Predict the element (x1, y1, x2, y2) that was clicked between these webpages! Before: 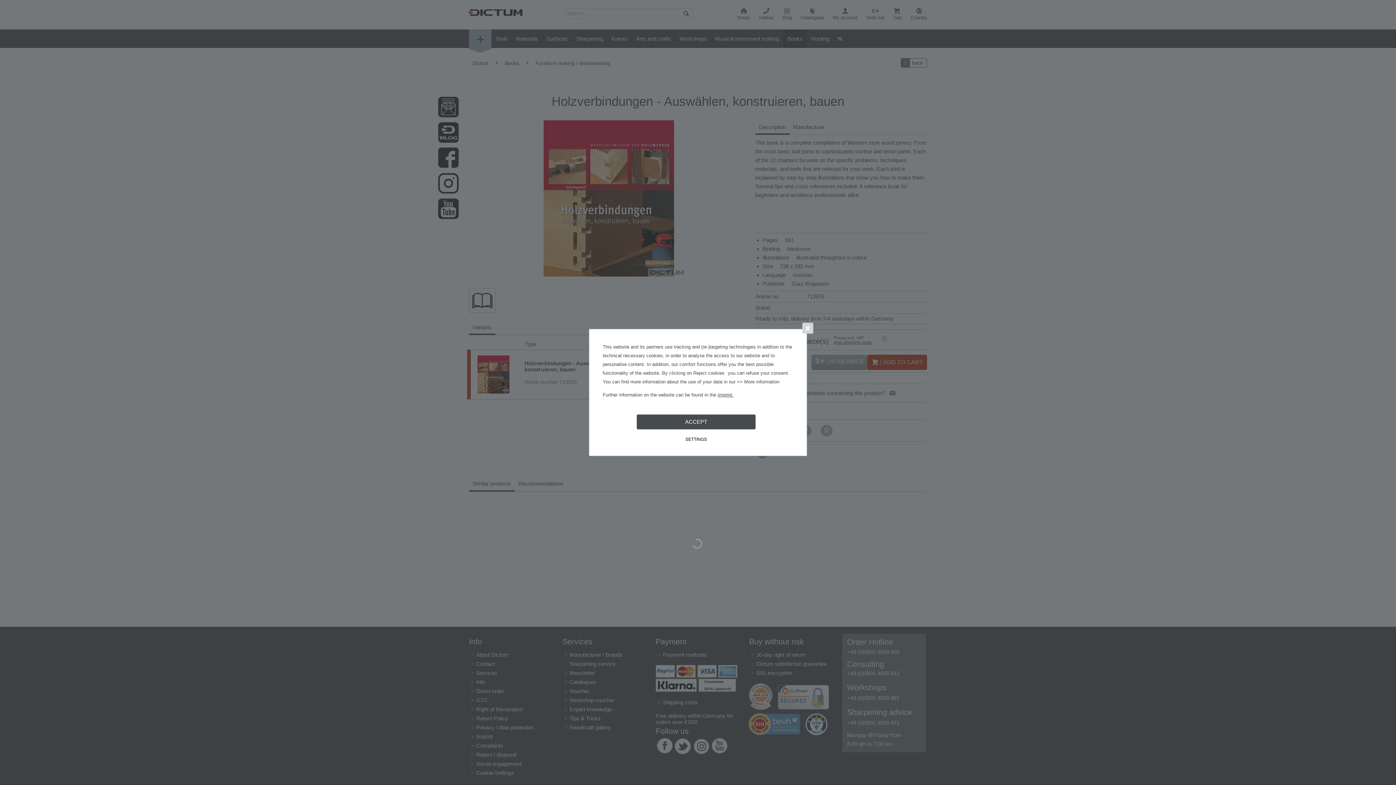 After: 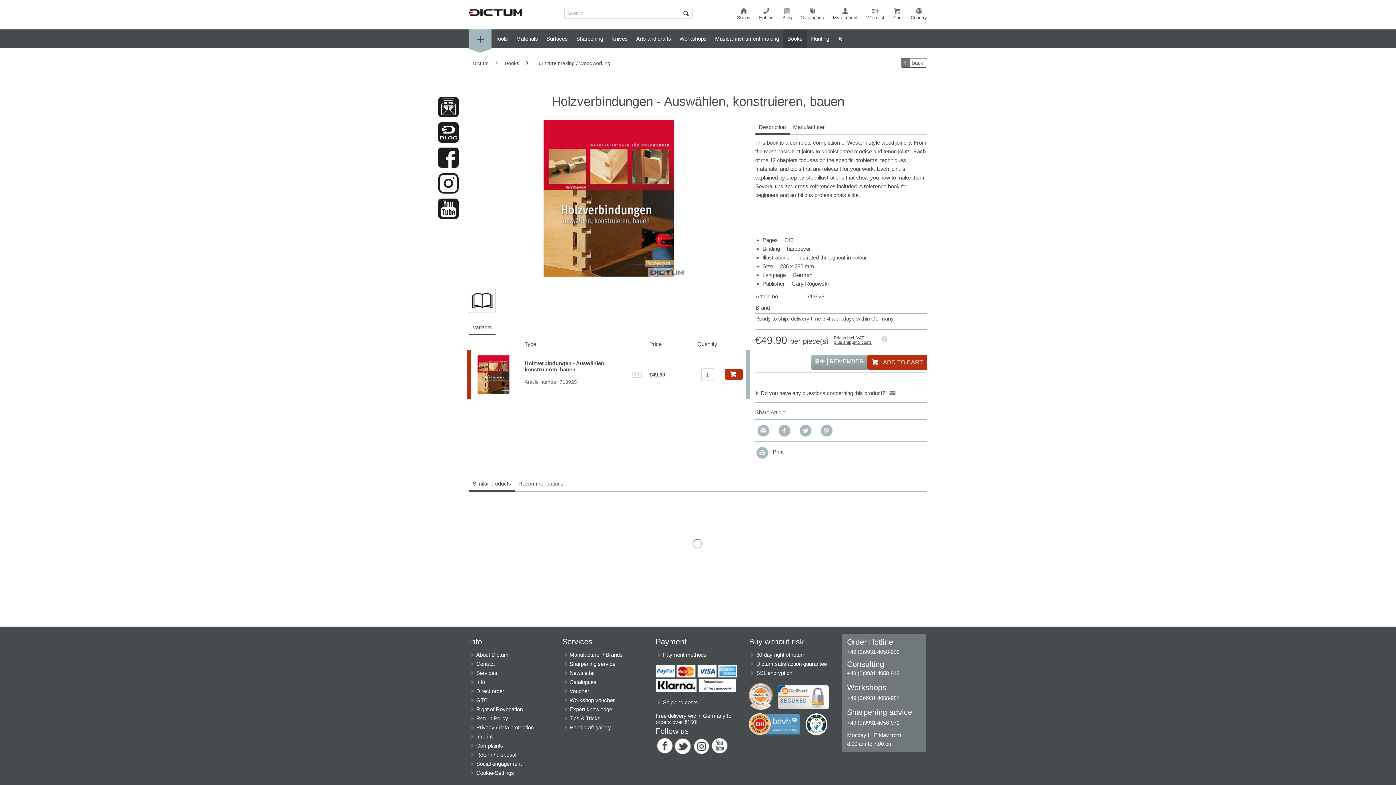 Action: bbox: (693, 370, 724, 376) label: Reject cookies